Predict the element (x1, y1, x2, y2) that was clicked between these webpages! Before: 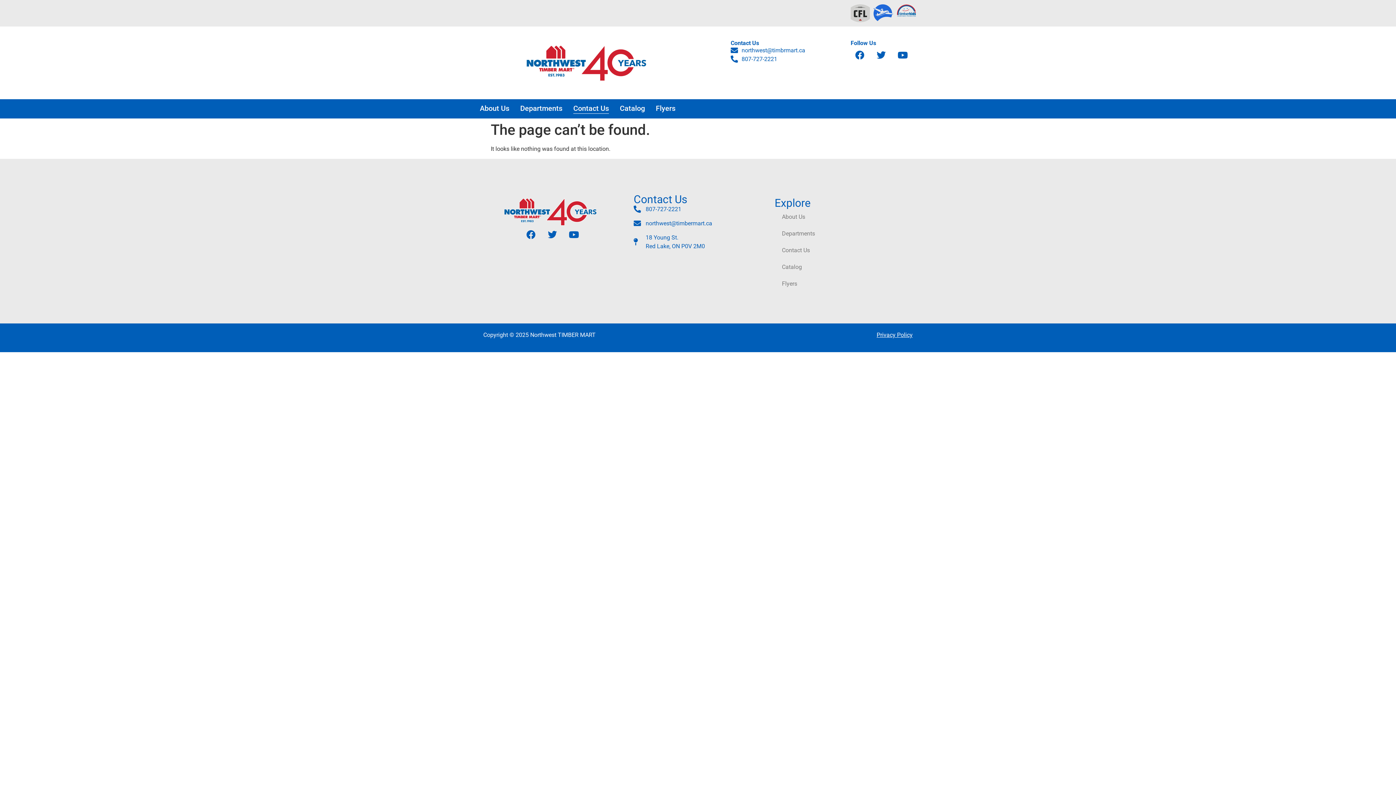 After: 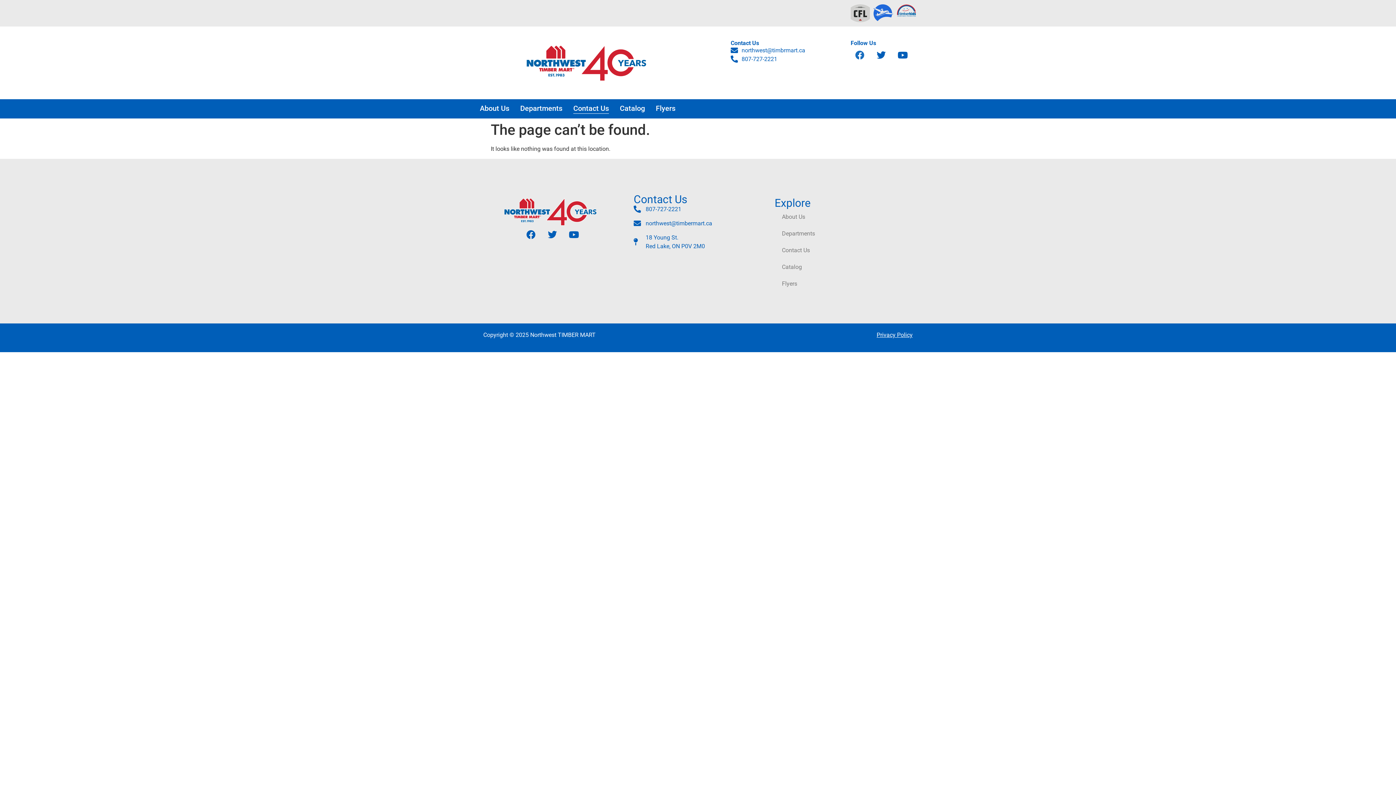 Action: label: Facebook bbox: (850, 46, 869, 64)